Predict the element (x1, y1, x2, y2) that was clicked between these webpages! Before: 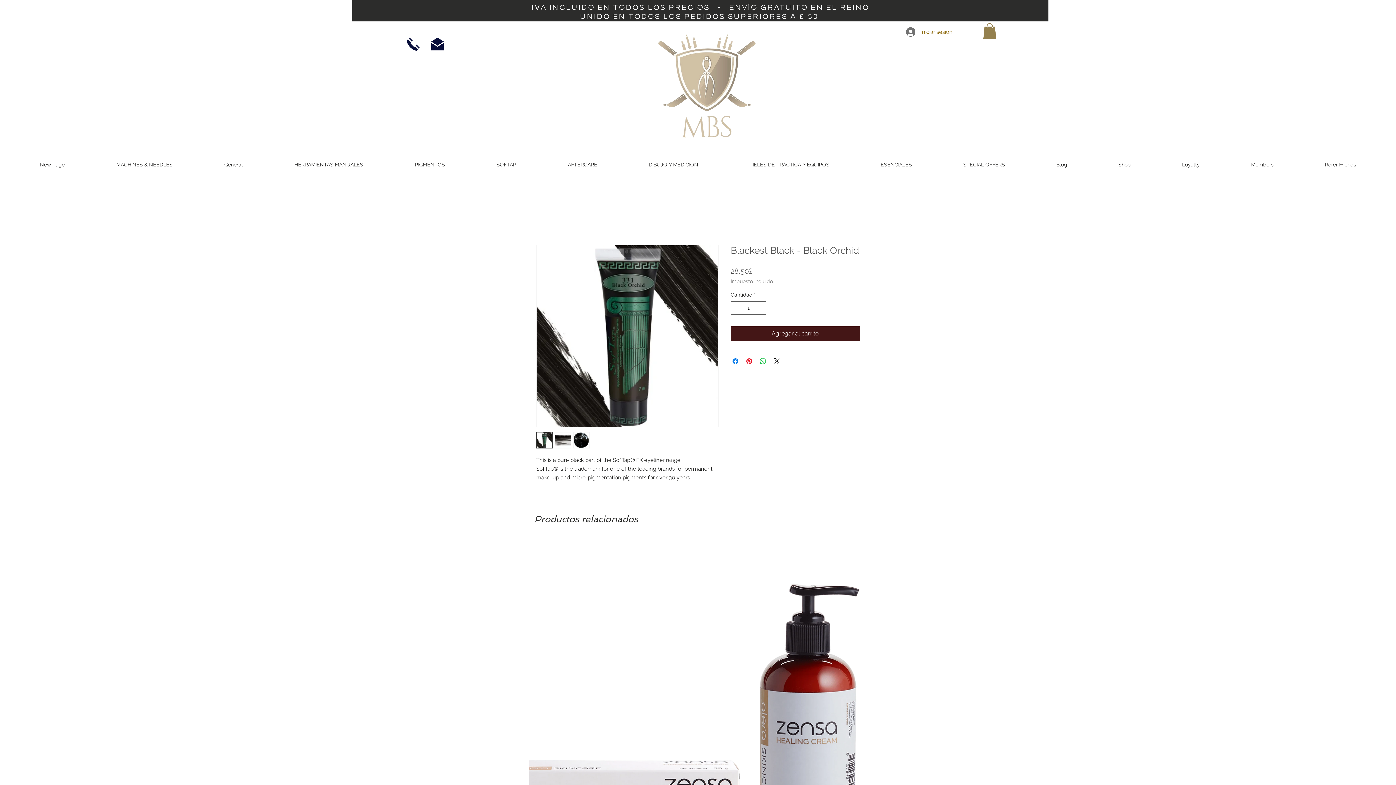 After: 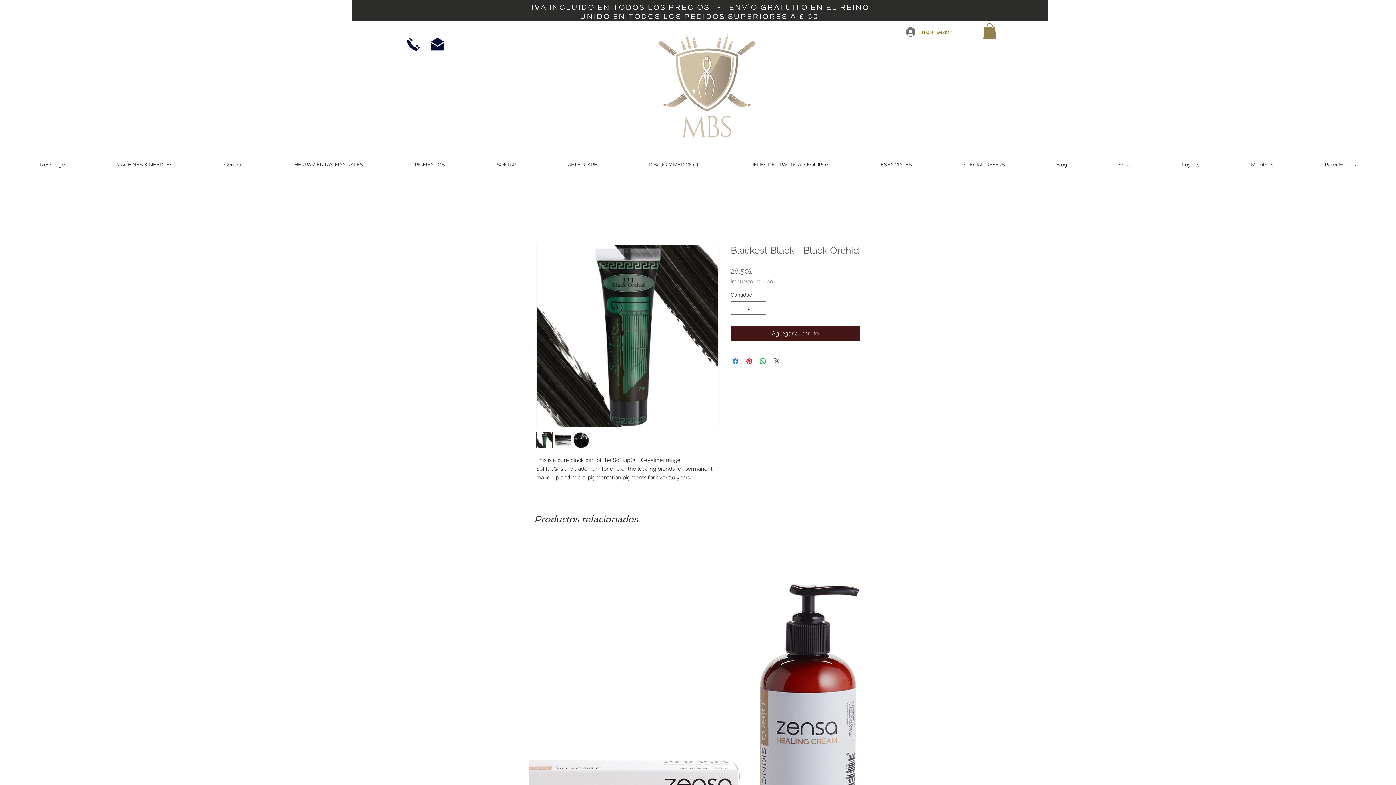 Action: bbox: (772, 357, 781, 365) label: Share on X